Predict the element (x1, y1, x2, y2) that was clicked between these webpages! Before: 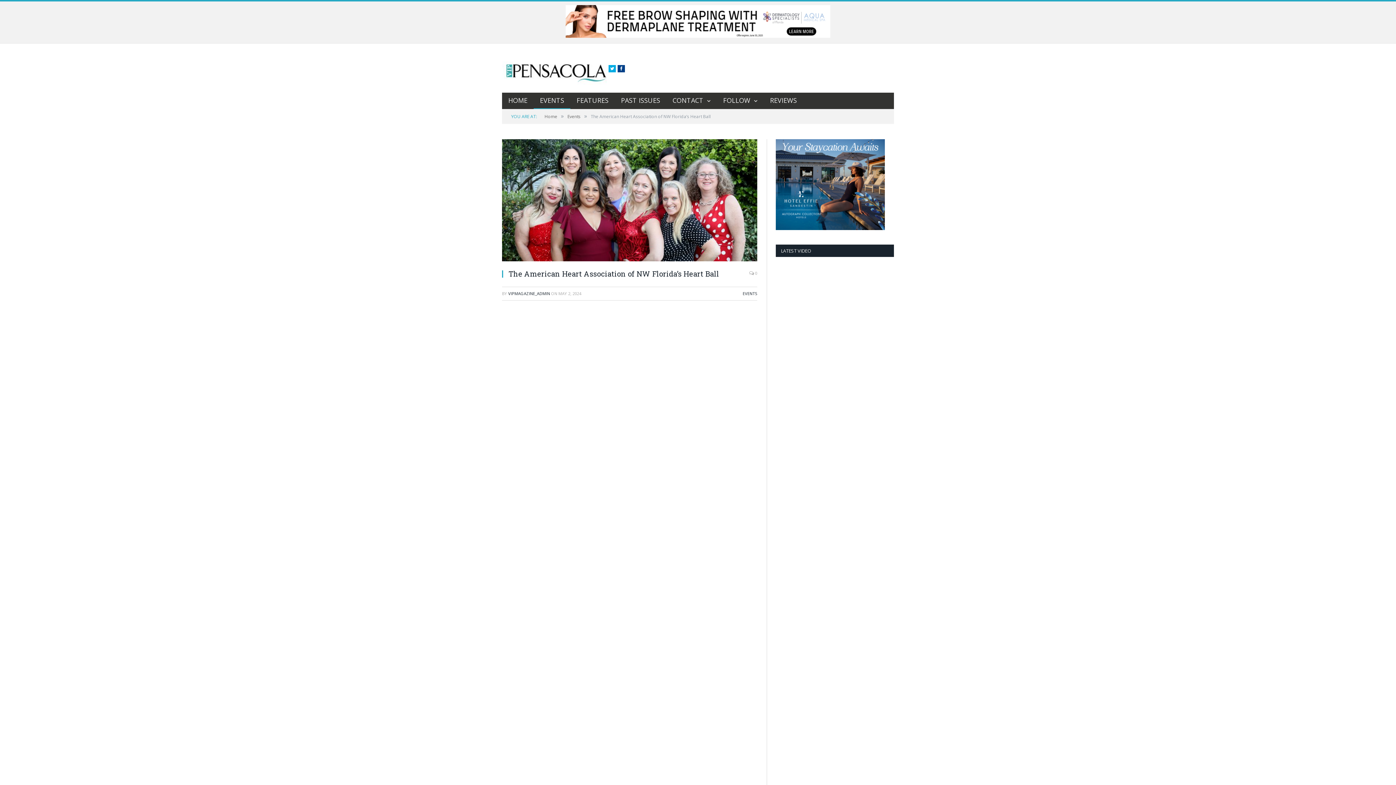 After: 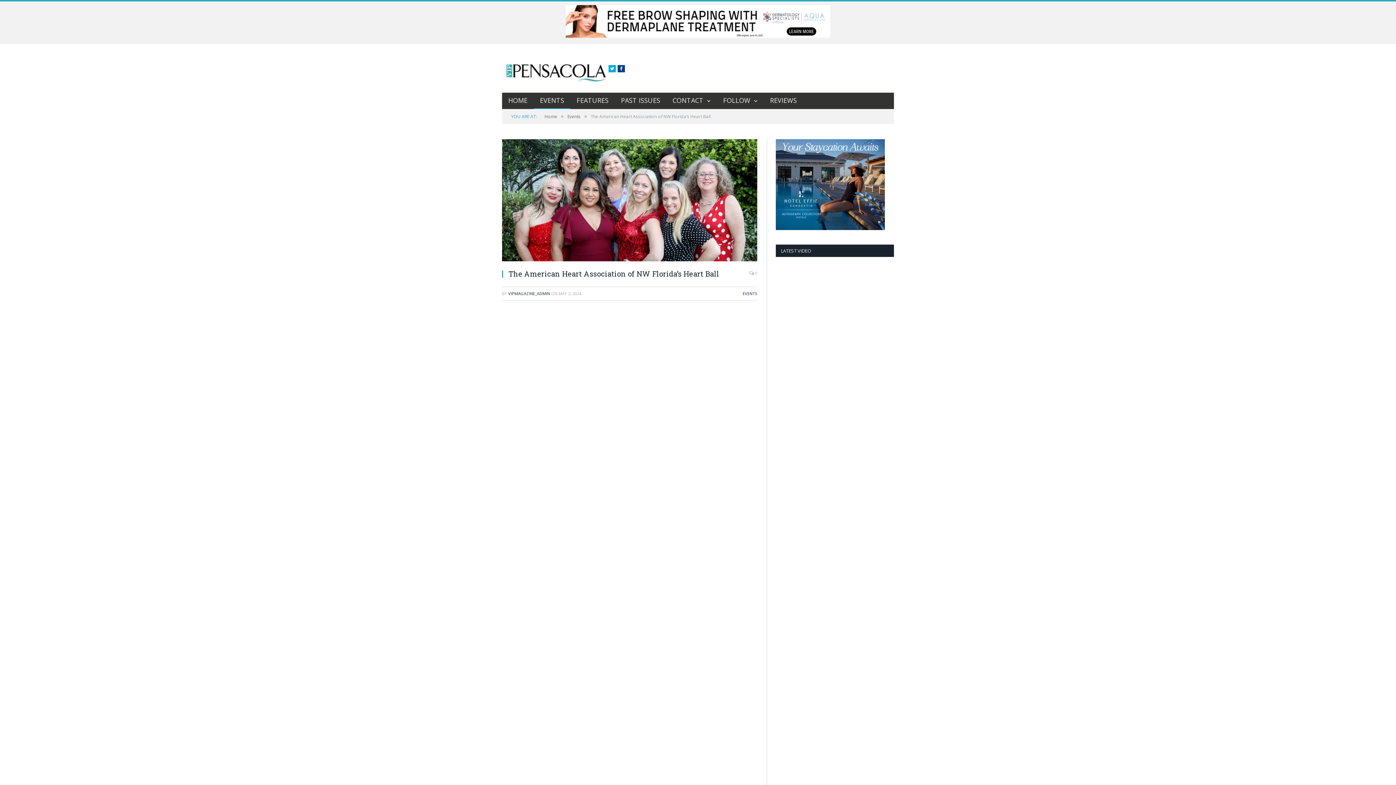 Action: bbox: (565, 5, 830, 39)